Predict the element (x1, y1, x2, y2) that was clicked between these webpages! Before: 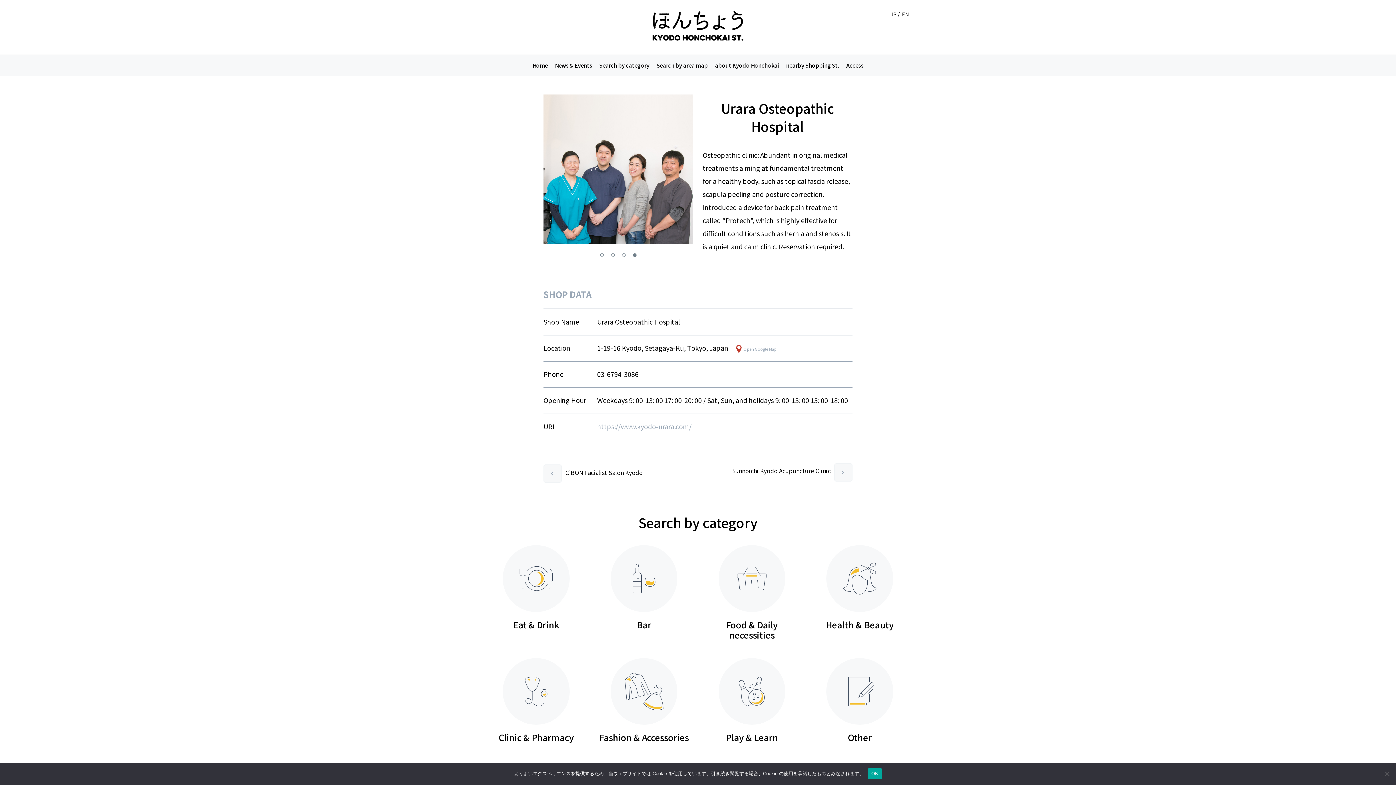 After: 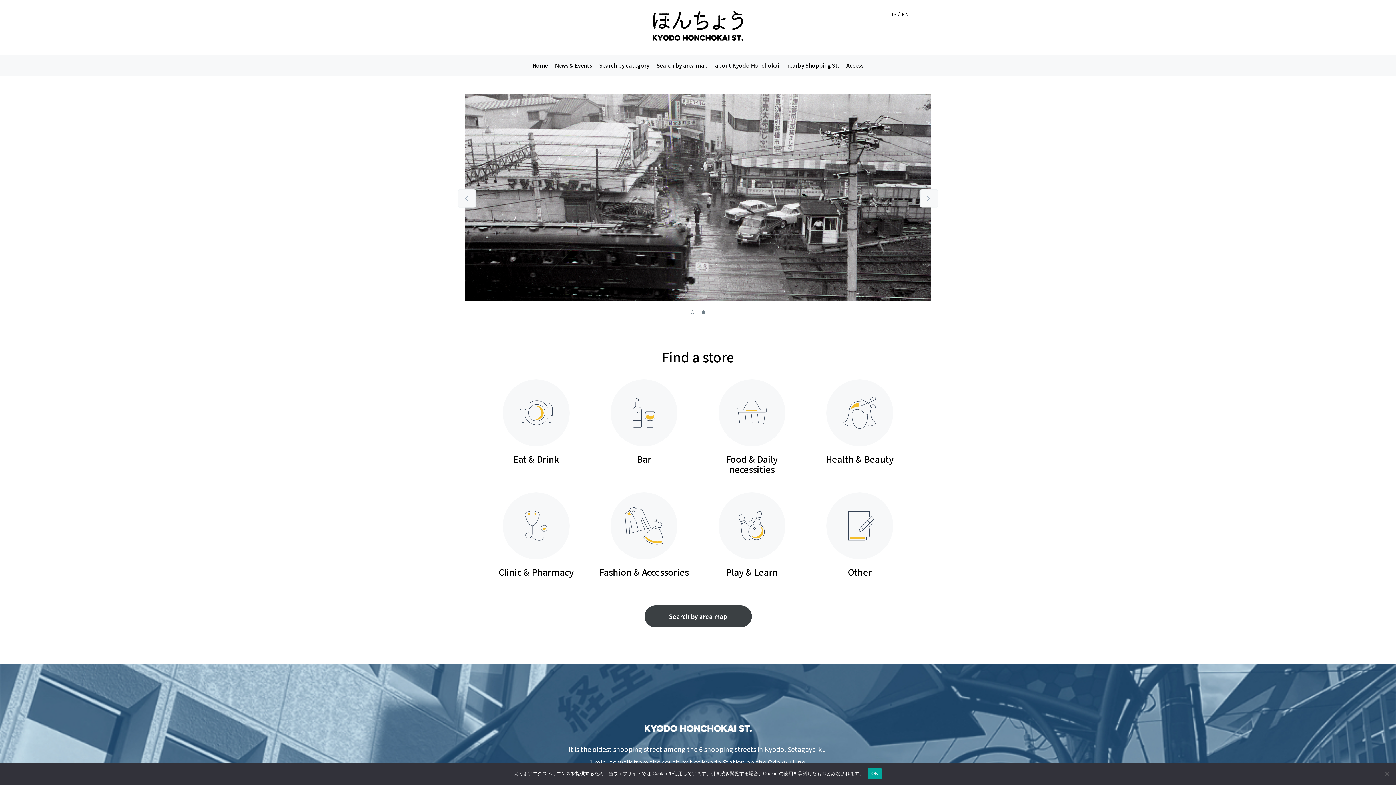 Action: label: Home bbox: (532, 54, 548, 76)